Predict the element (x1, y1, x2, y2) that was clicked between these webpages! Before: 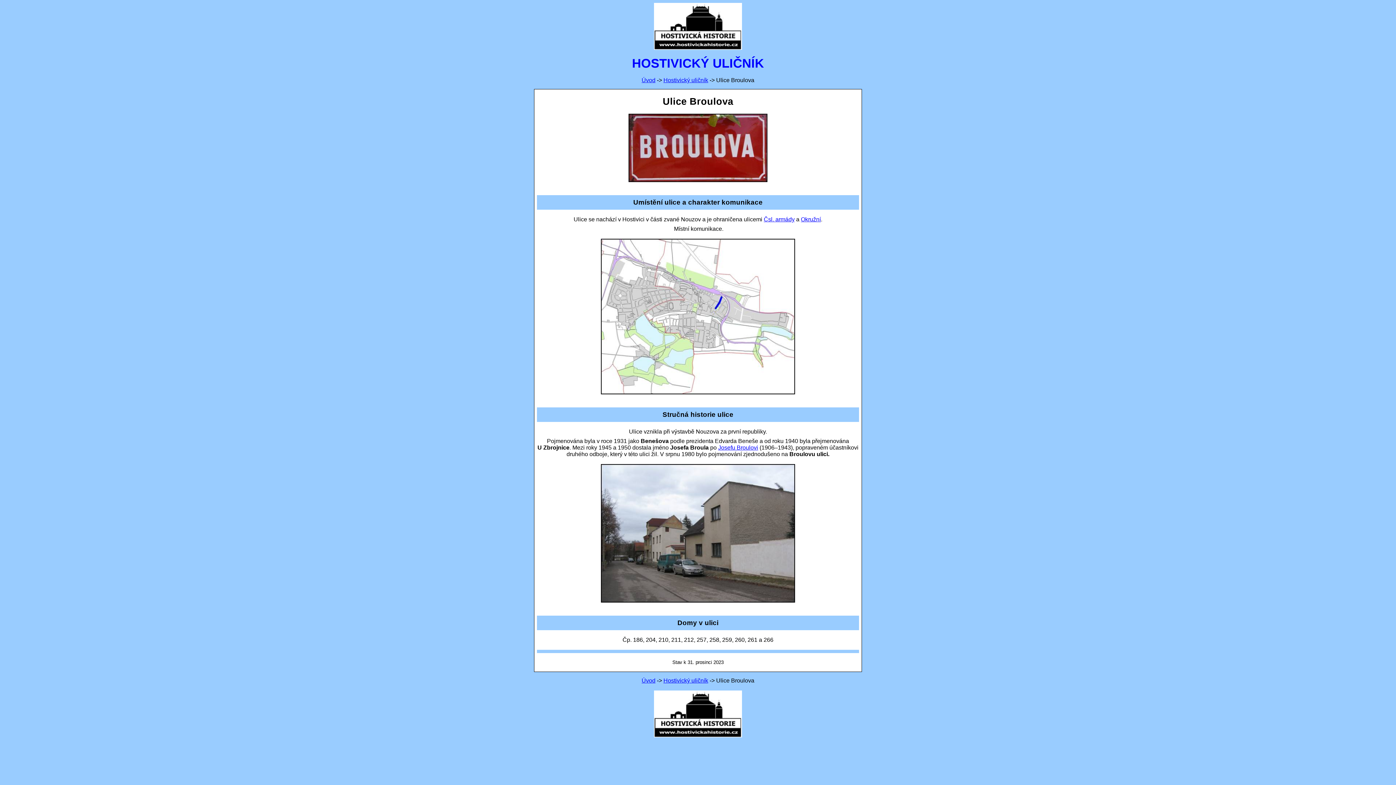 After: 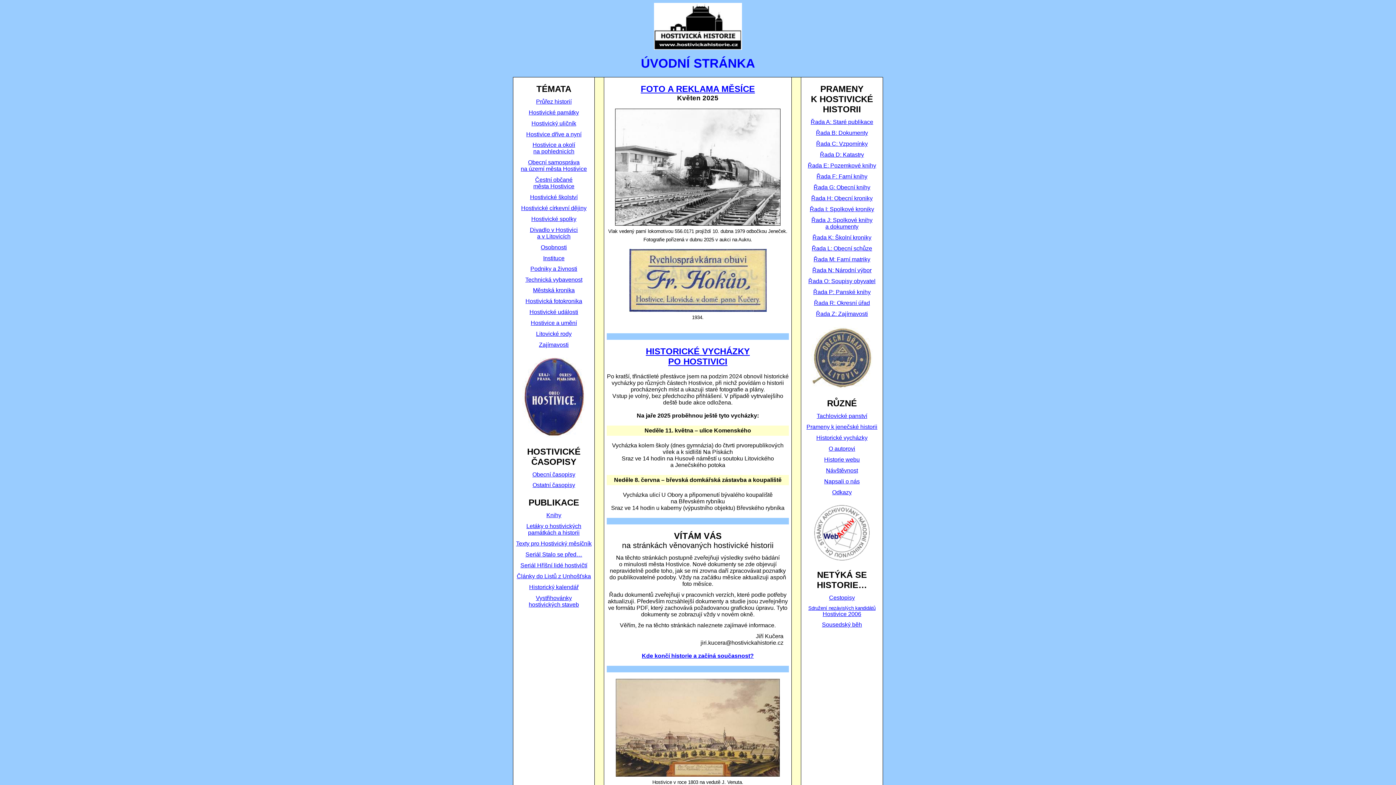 Action: bbox: (641, 677, 655, 684) label: Úvod